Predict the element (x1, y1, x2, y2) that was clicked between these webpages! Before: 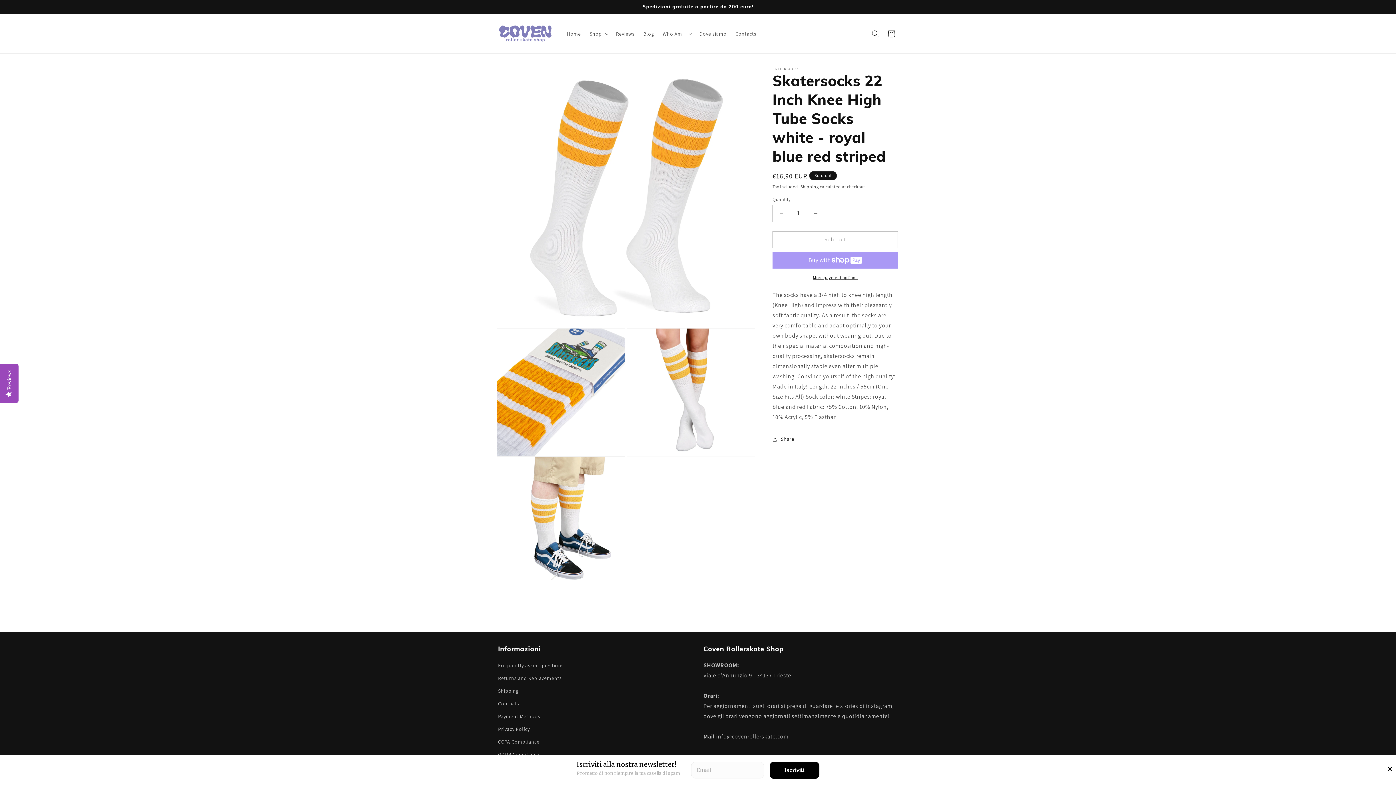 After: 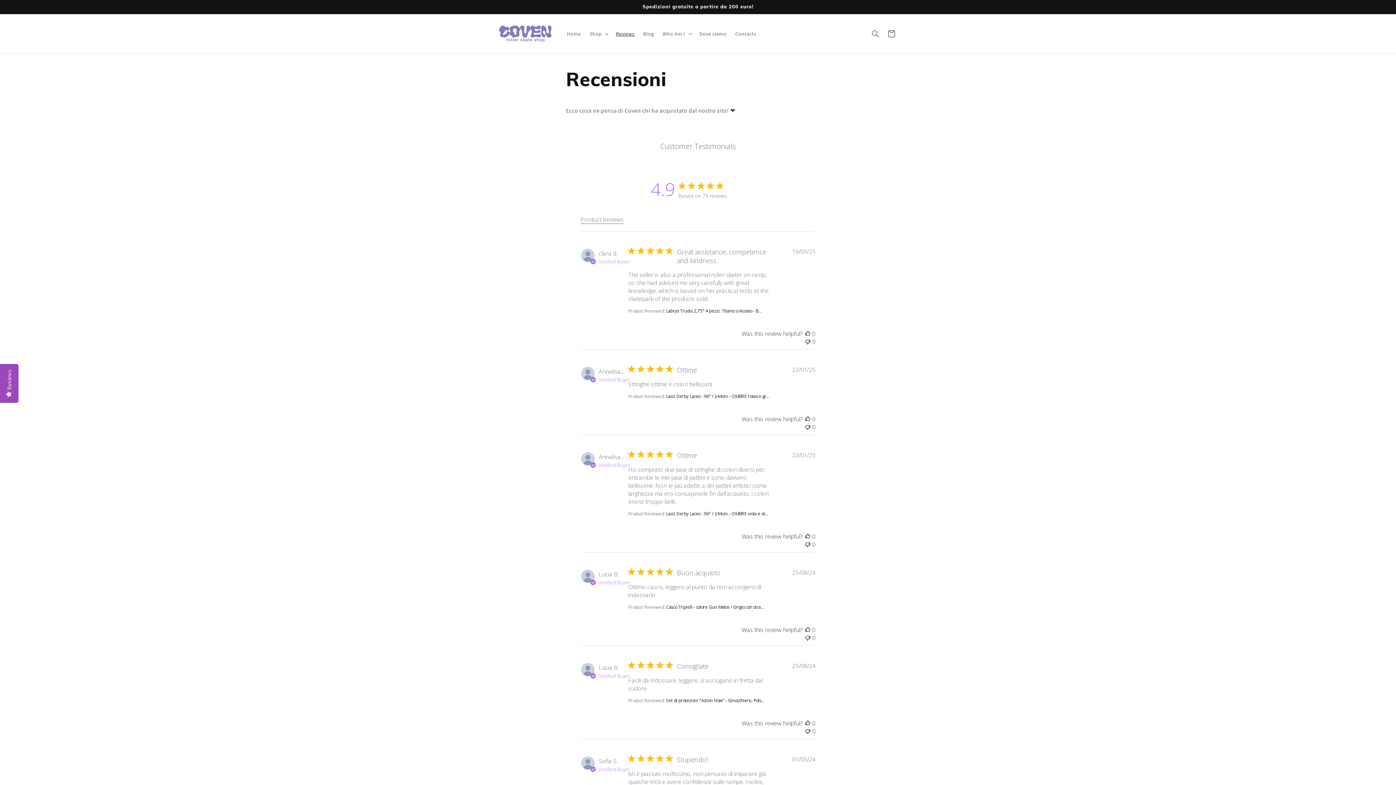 Action: label: Reviews bbox: (611, 26, 639, 41)